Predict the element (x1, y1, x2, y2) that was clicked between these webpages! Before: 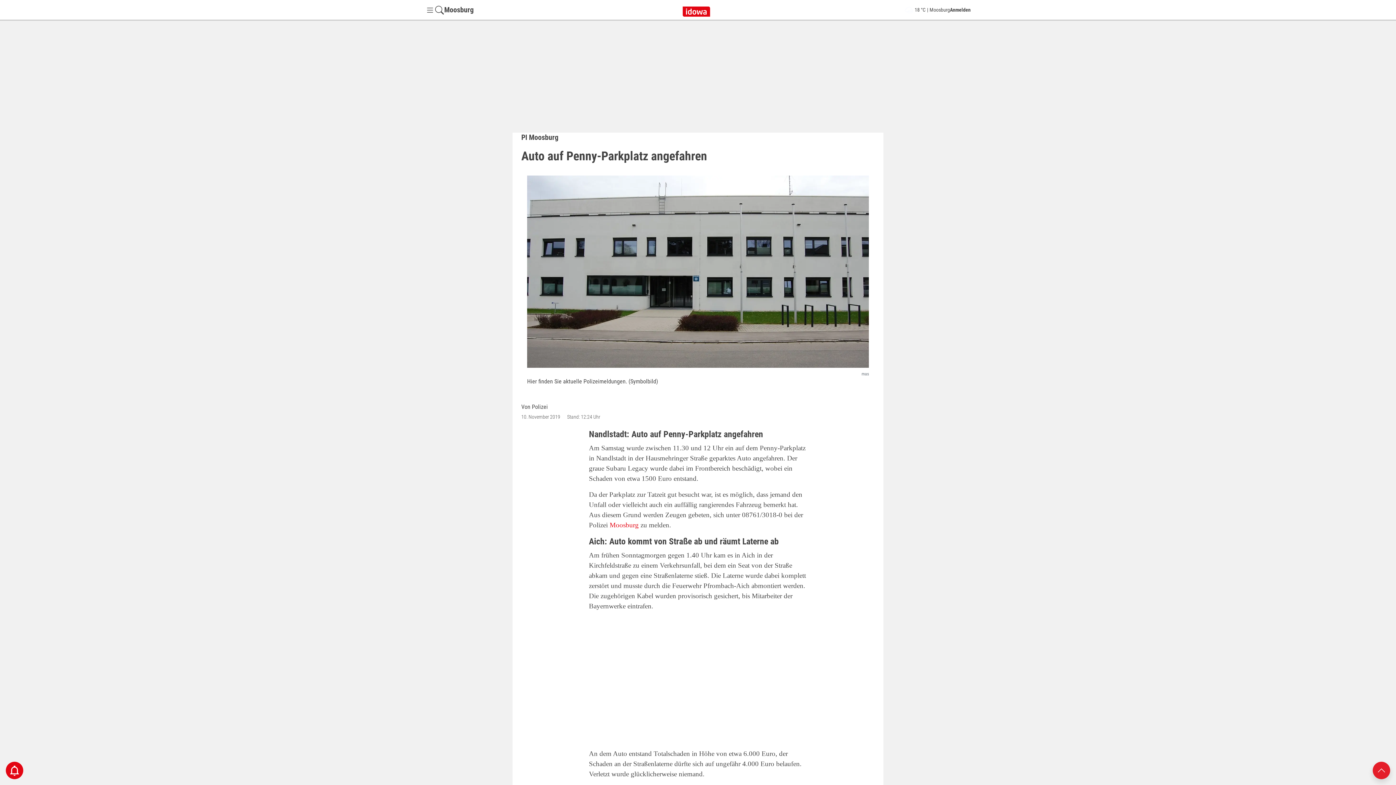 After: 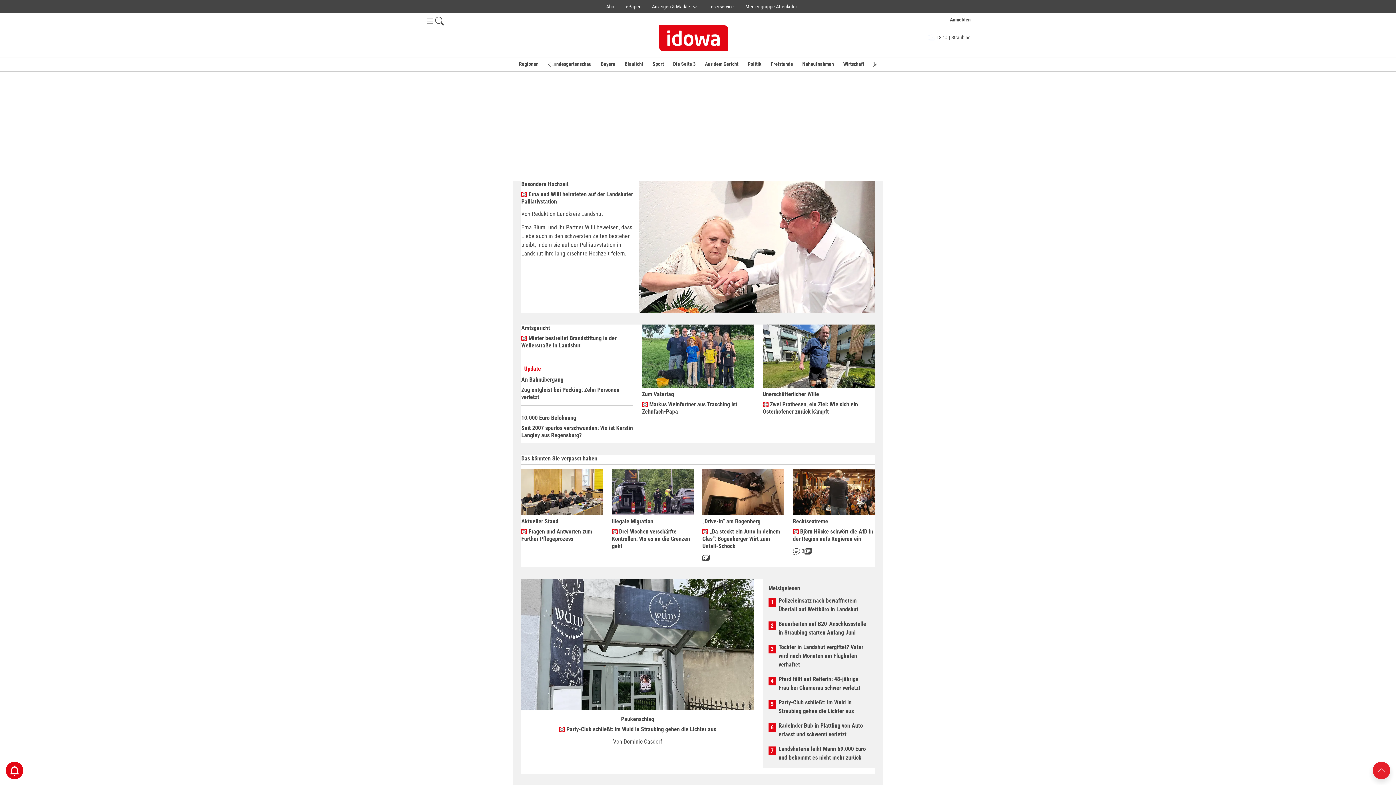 Action: bbox: (682, 2, 713, 16)